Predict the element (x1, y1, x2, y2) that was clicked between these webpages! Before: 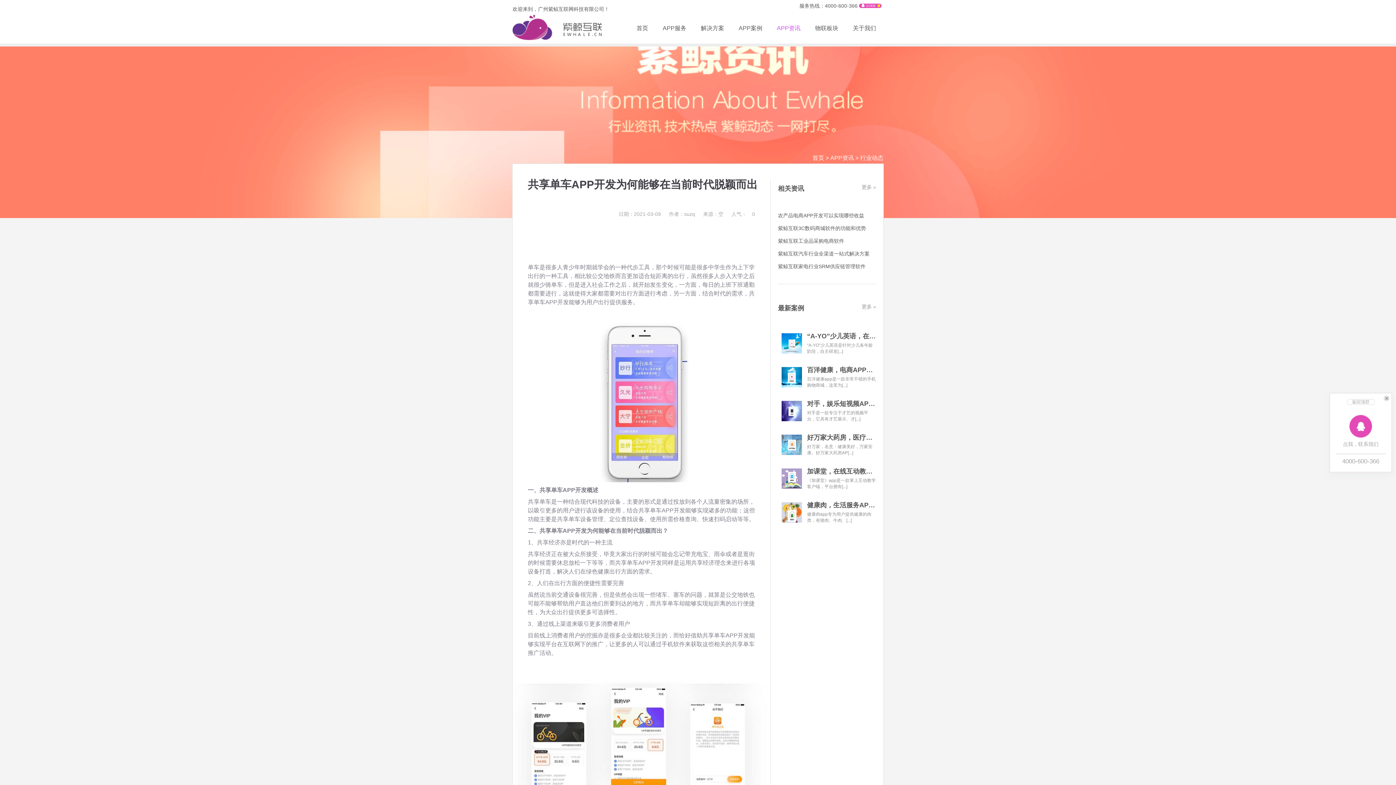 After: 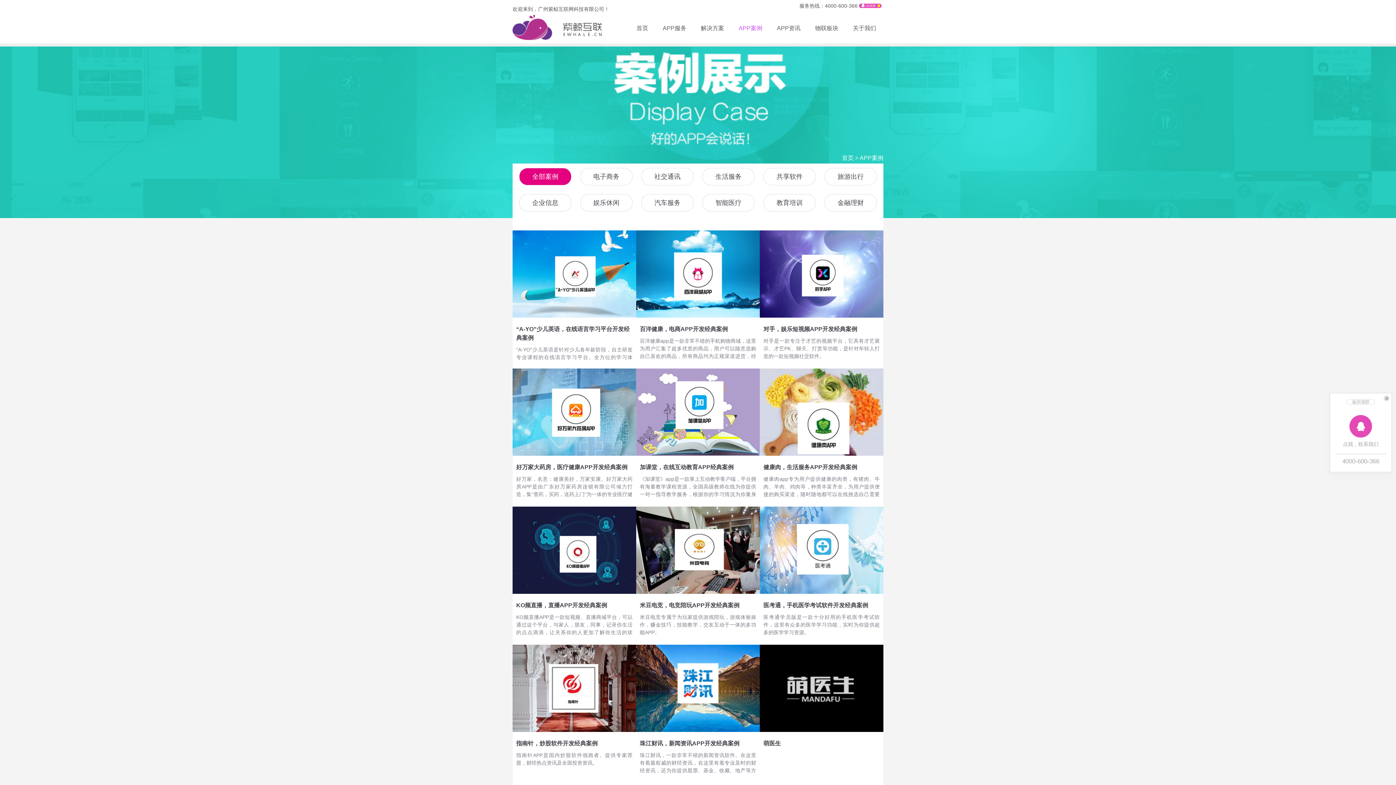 Action: bbox: (731, 14, 769, 42) label: APP案例